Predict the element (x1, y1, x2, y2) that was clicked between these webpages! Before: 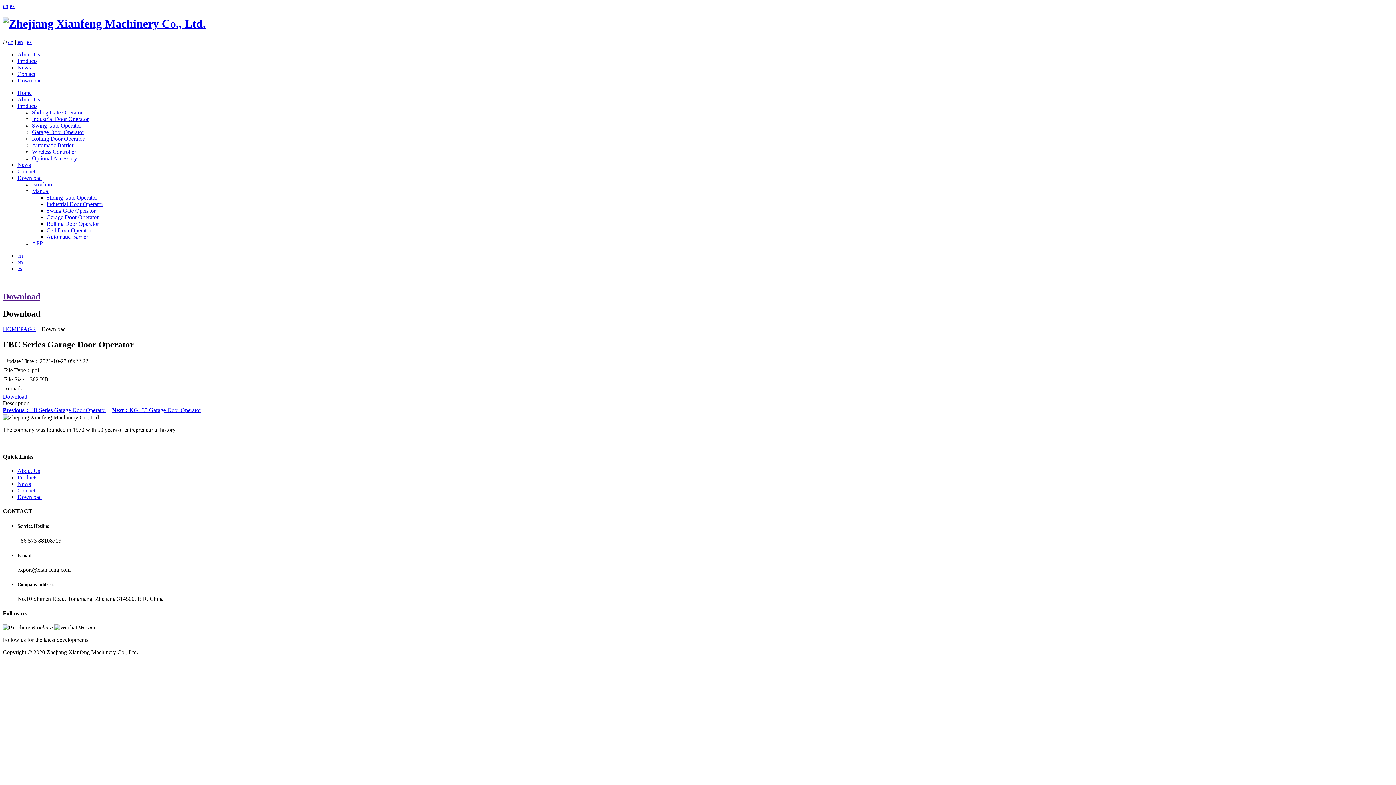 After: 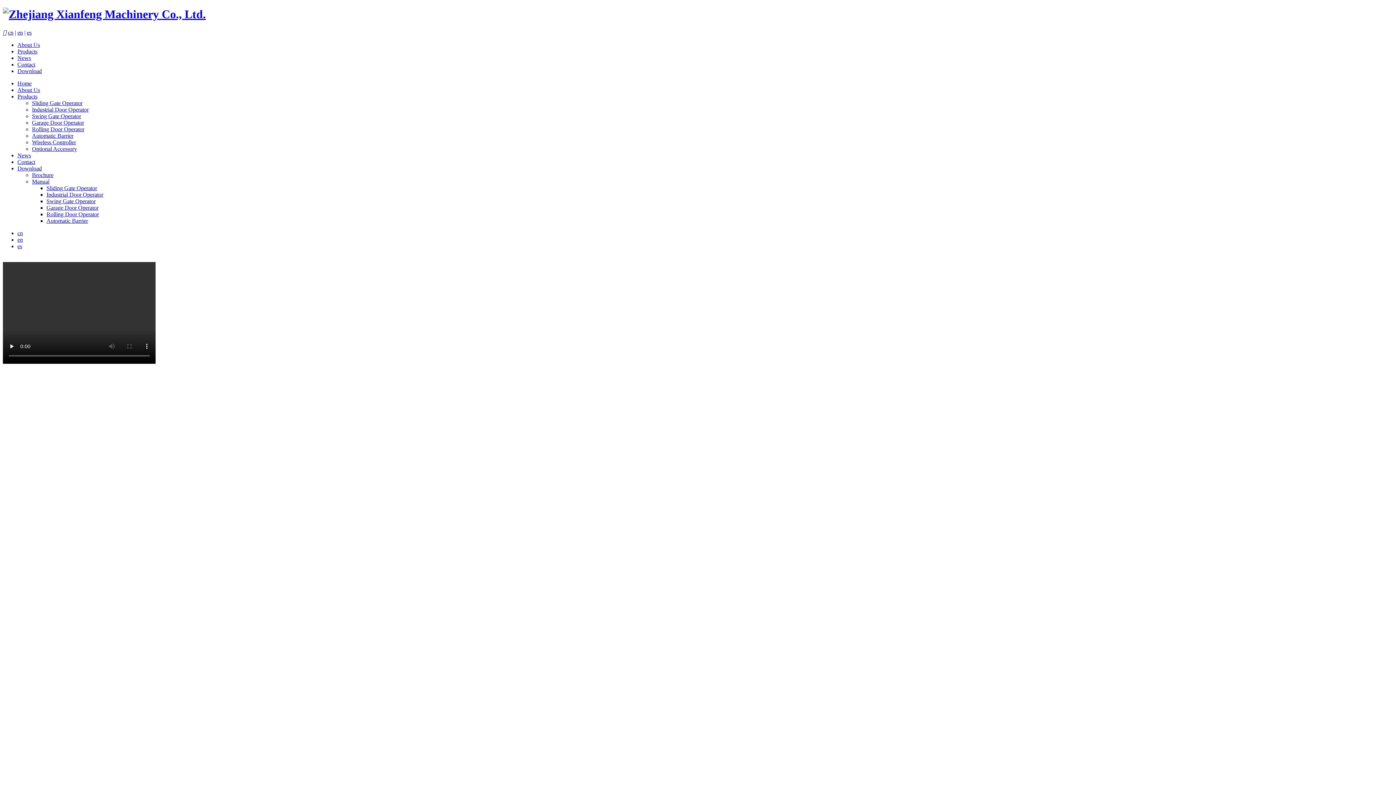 Action: bbox: (2, 2, 8, 9) label: cn